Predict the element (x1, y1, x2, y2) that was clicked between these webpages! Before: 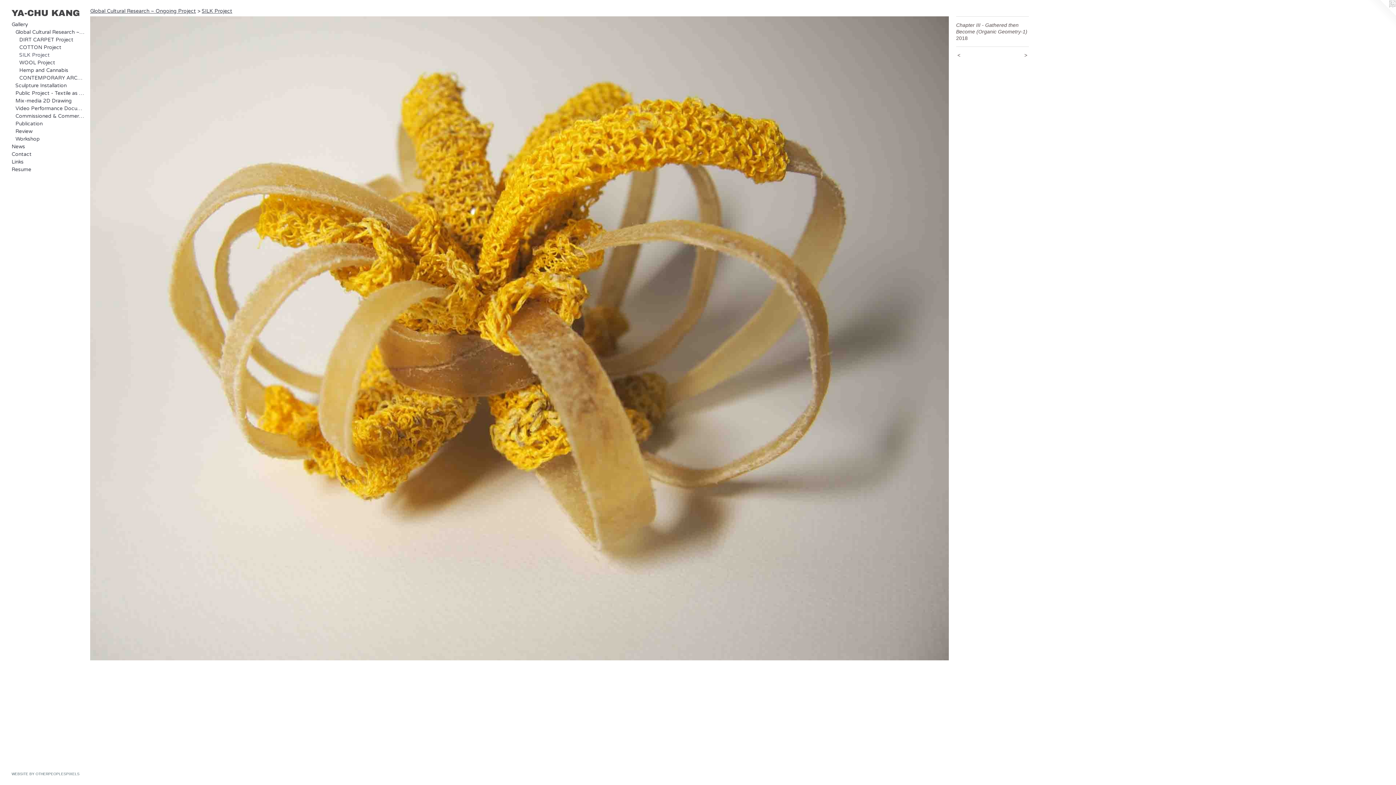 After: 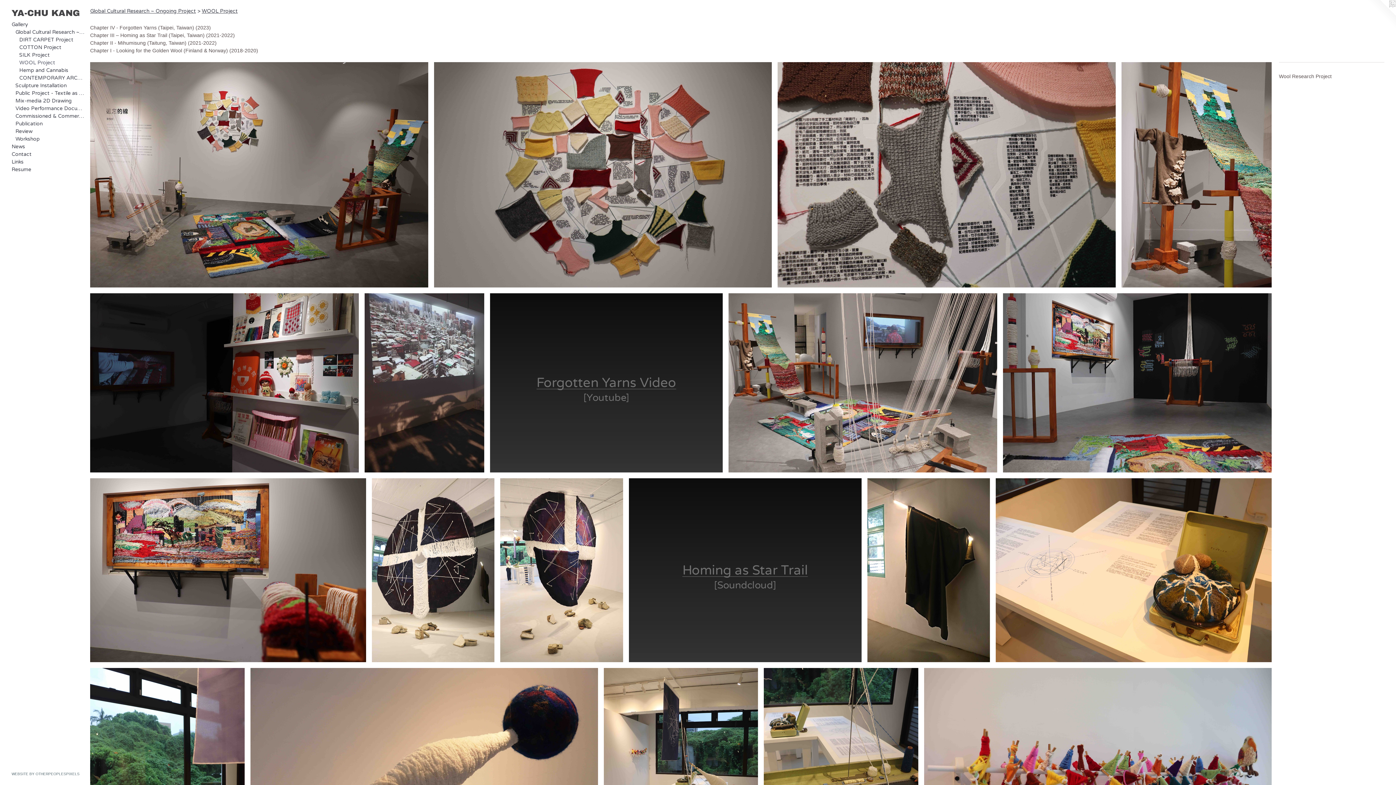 Action: label: WOOL Project bbox: (19, 58, 84, 66)